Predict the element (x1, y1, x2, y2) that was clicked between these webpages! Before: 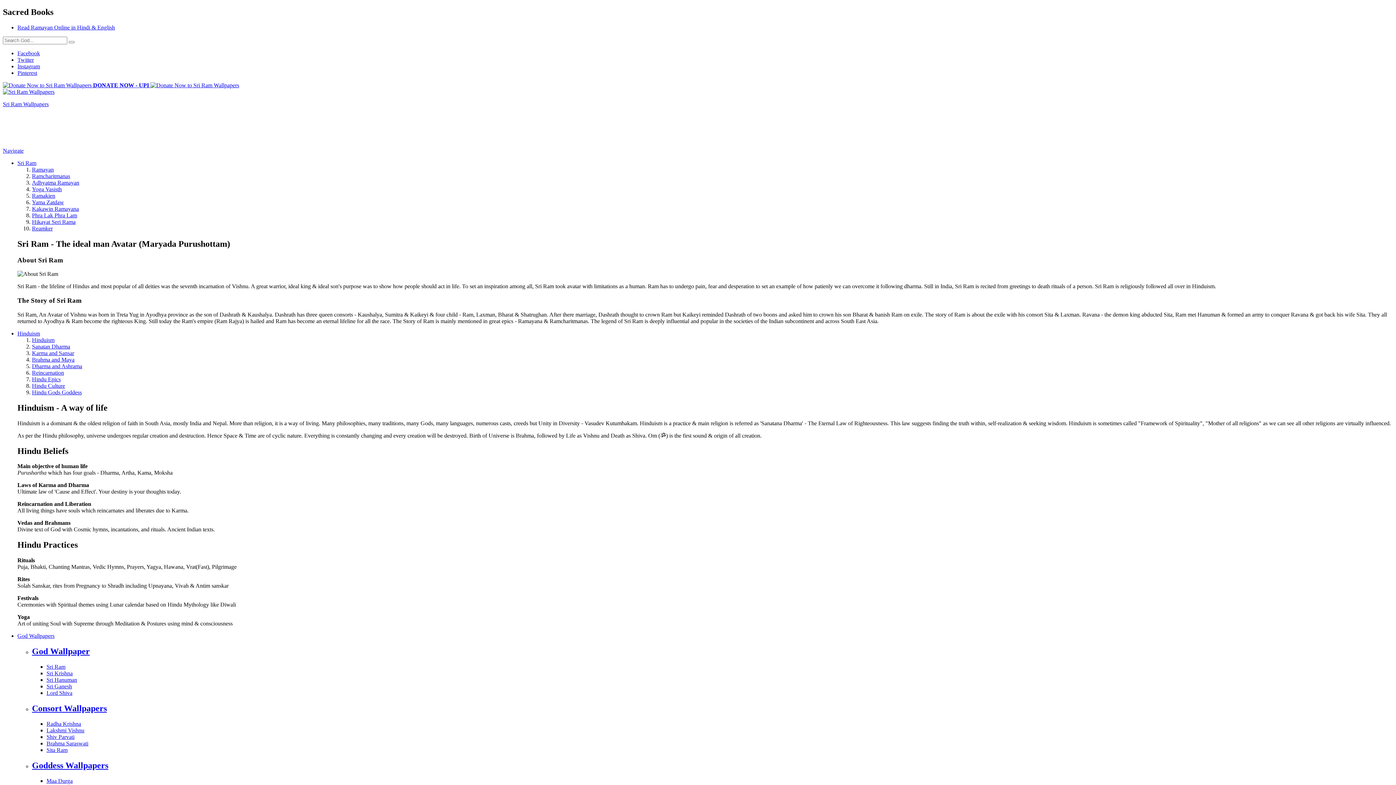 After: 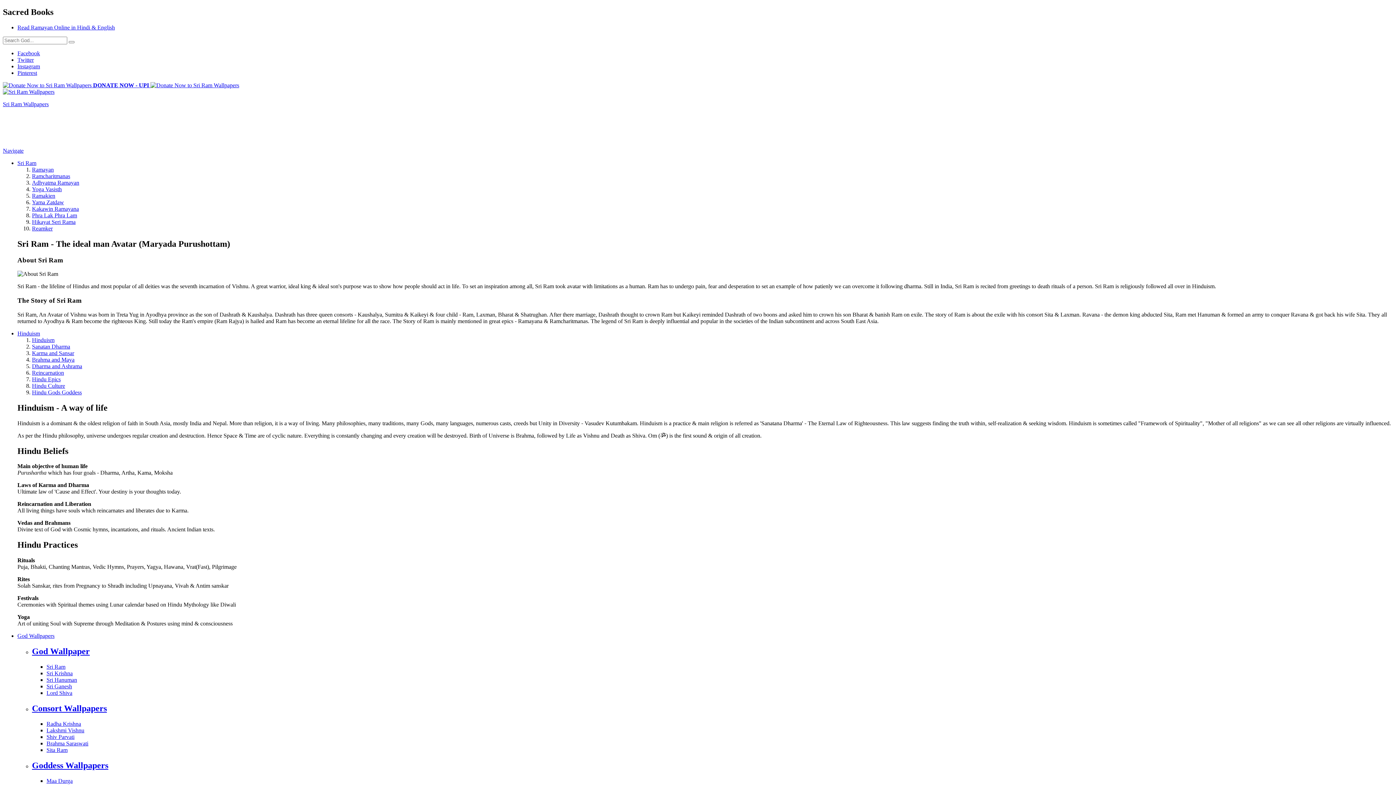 Action: label: Facebook bbox: (17, 50, 40, 56)